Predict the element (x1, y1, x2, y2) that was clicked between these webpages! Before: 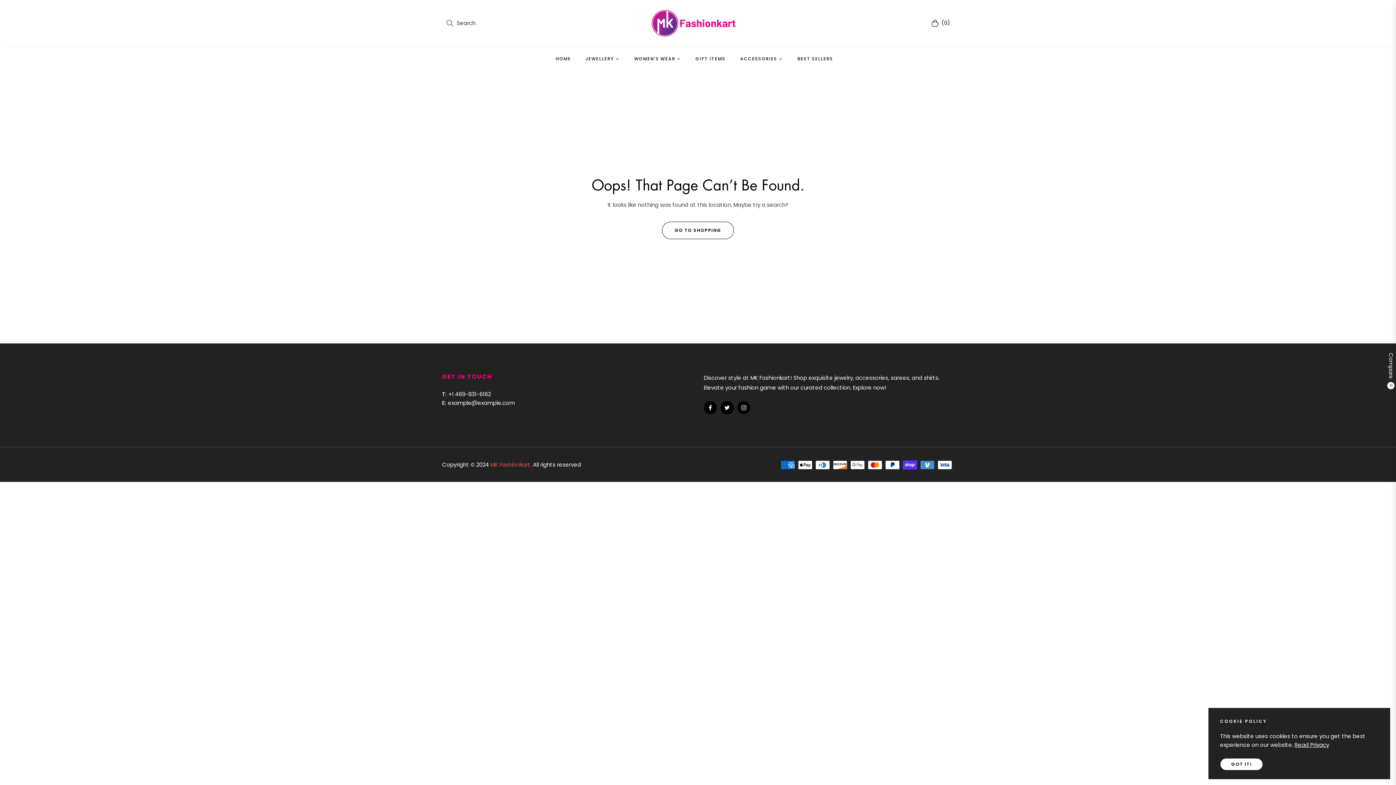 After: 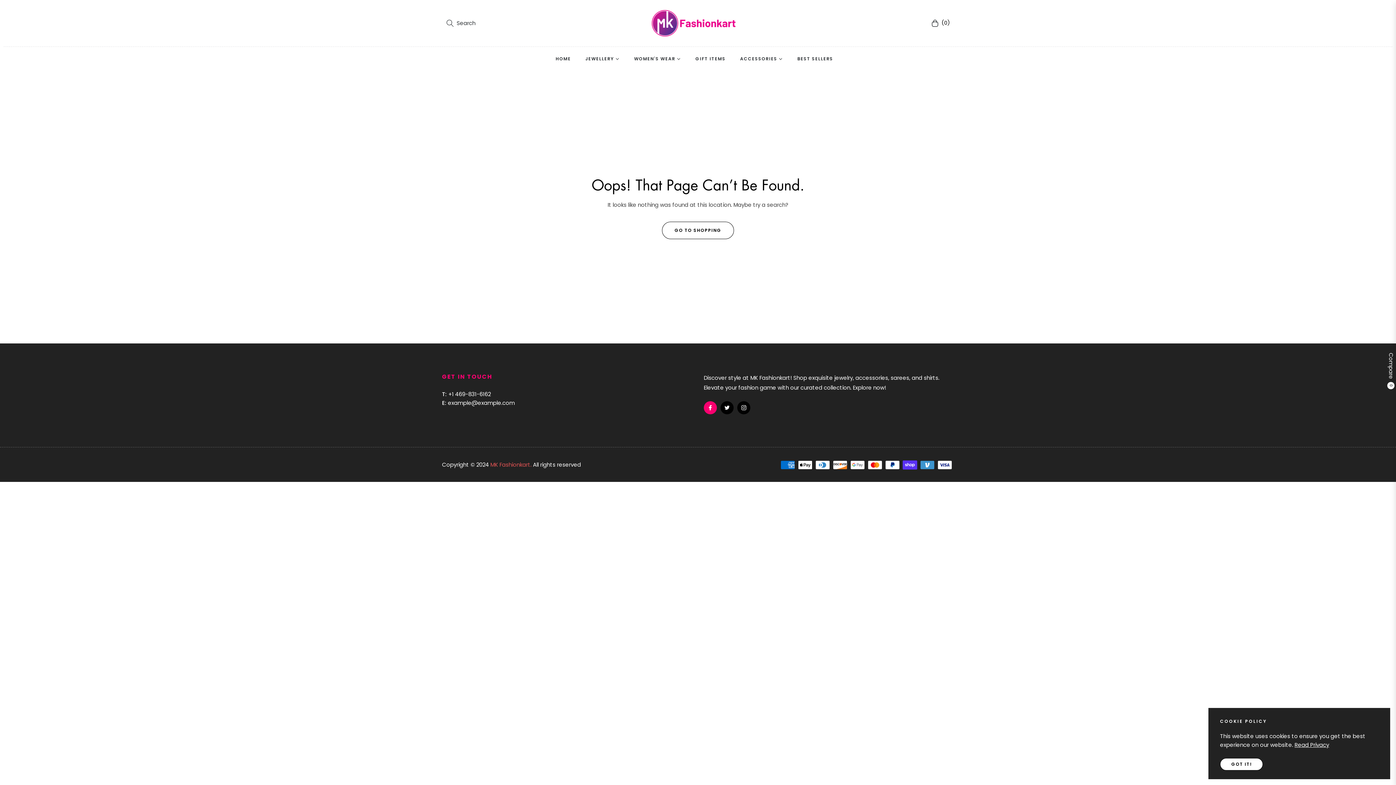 Action: label: Fb bbox: (704, 401, 717, 414)